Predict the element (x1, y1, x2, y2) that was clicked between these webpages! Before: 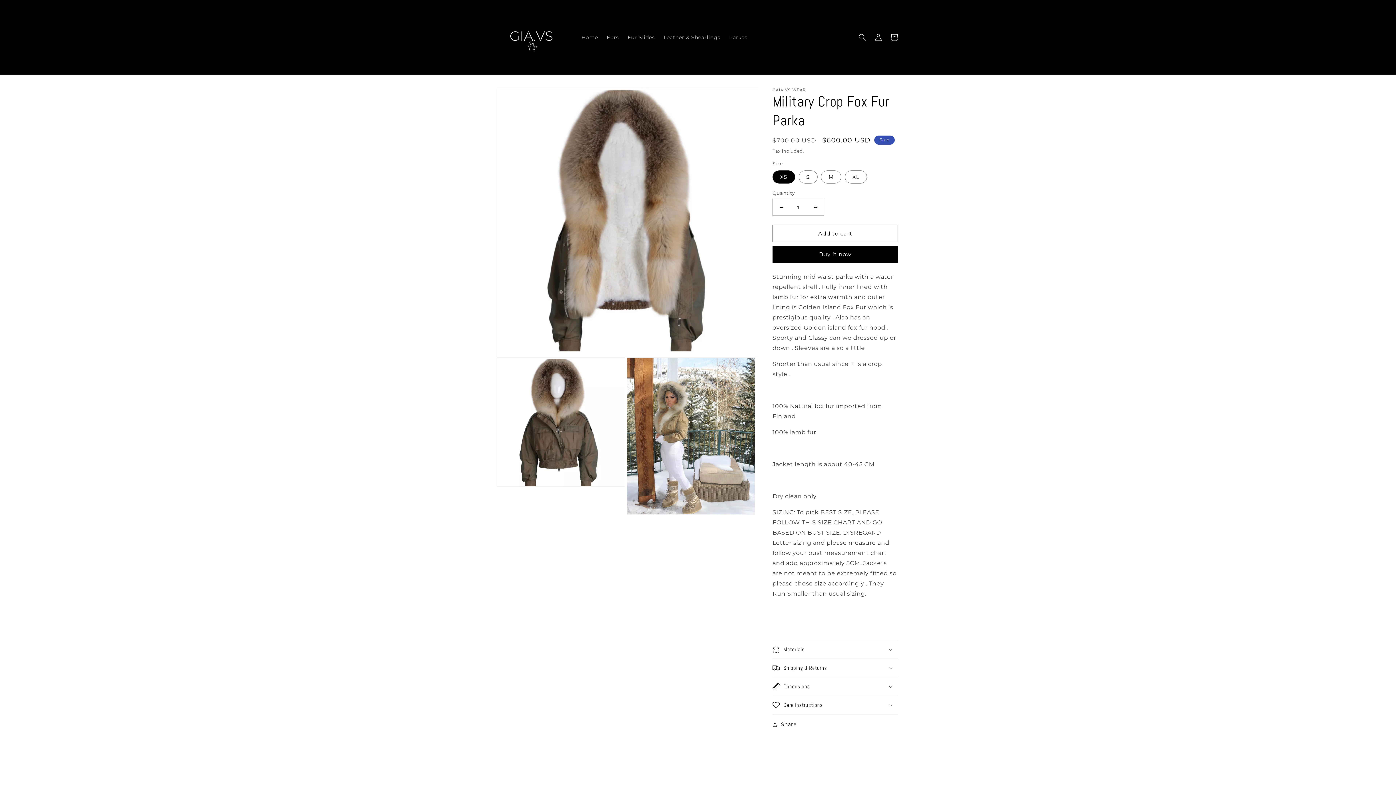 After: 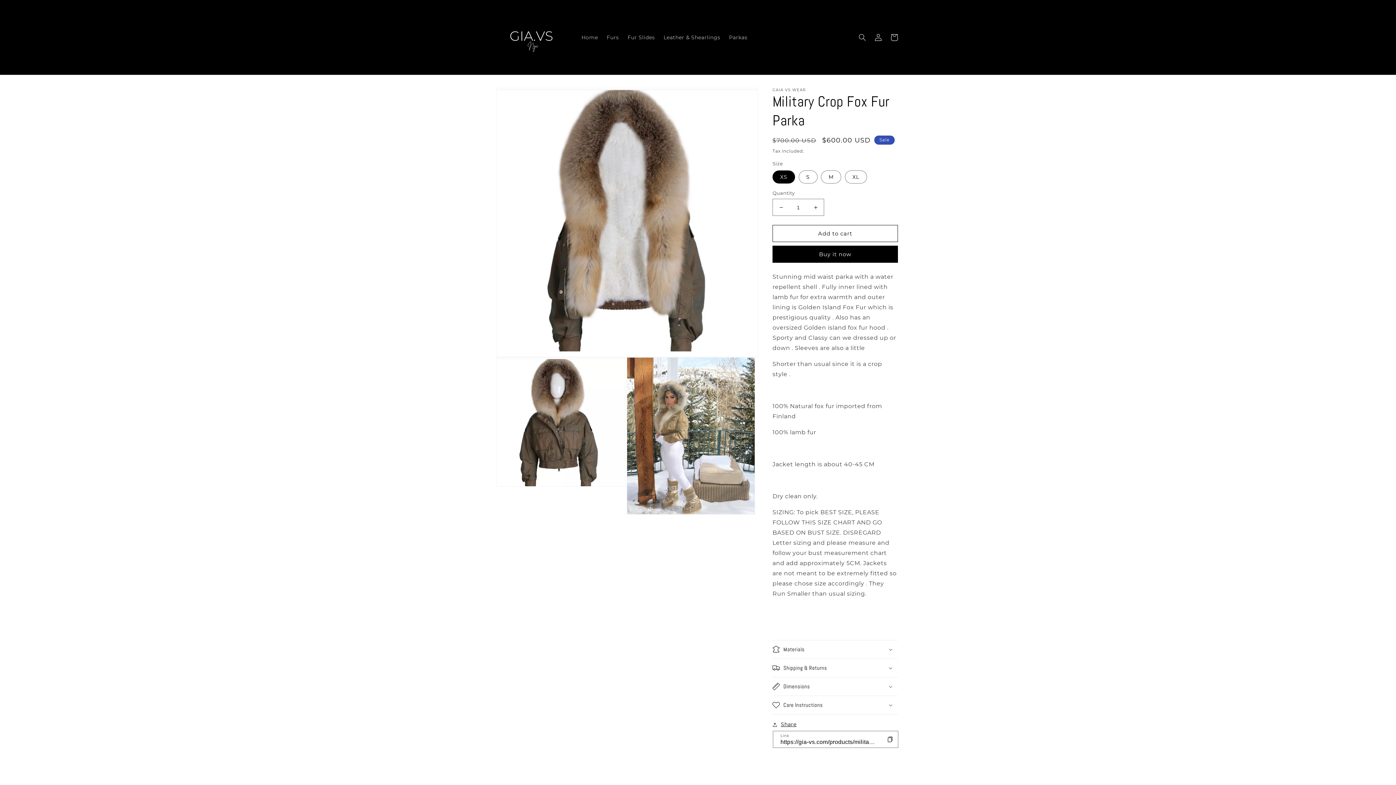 Action: label: Share bbox: (772, 720, 796, 729)